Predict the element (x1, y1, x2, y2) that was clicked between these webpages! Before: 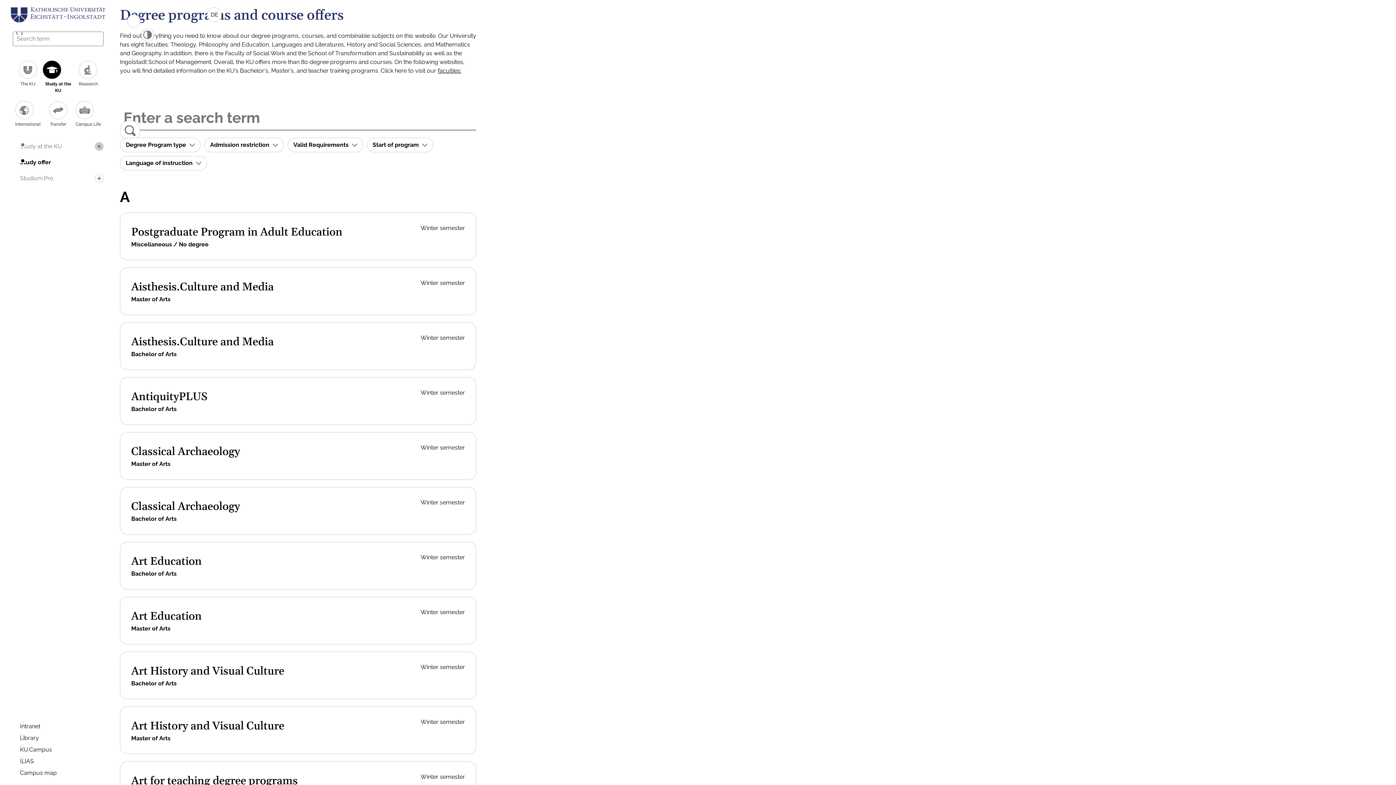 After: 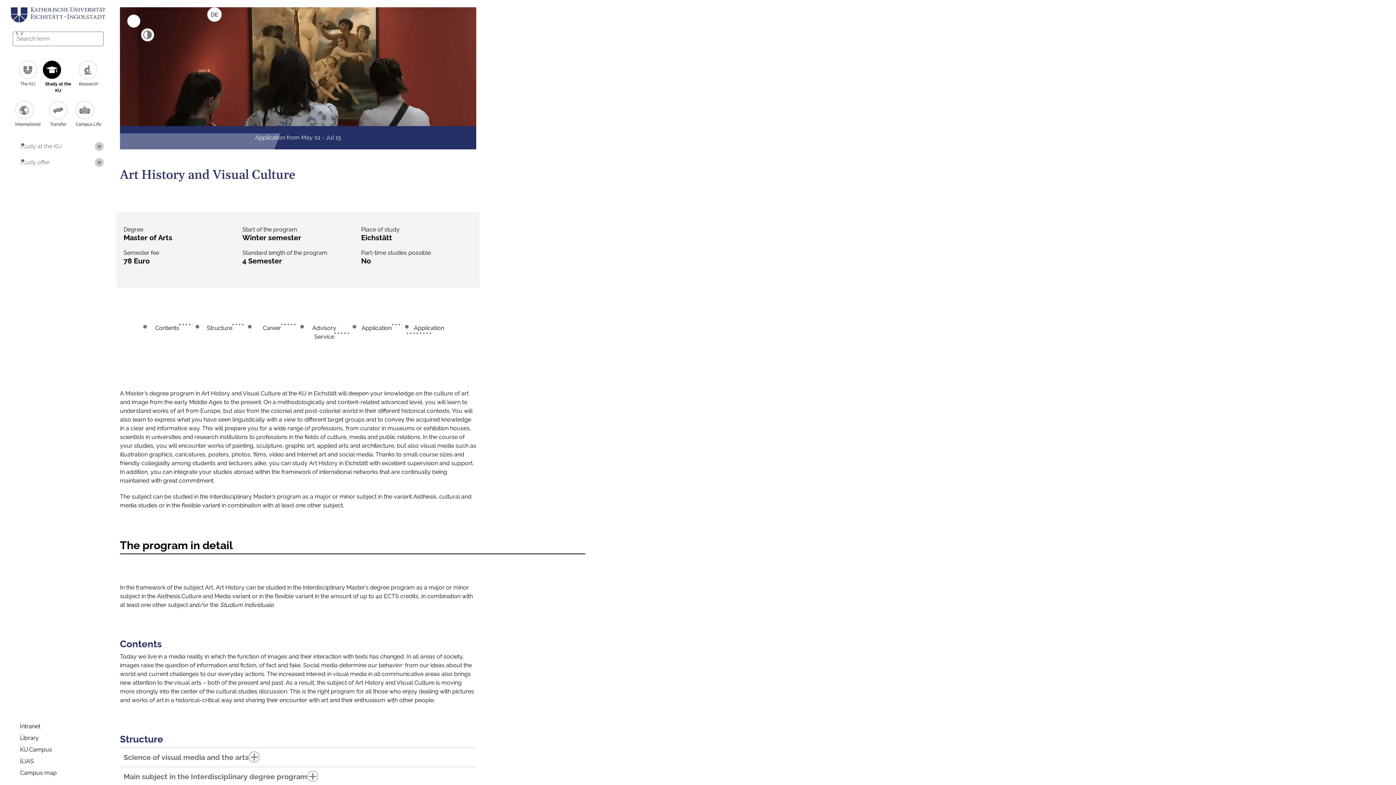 Action: label: Art History and Visual Culture bbox: (131, 719, 284, 733)